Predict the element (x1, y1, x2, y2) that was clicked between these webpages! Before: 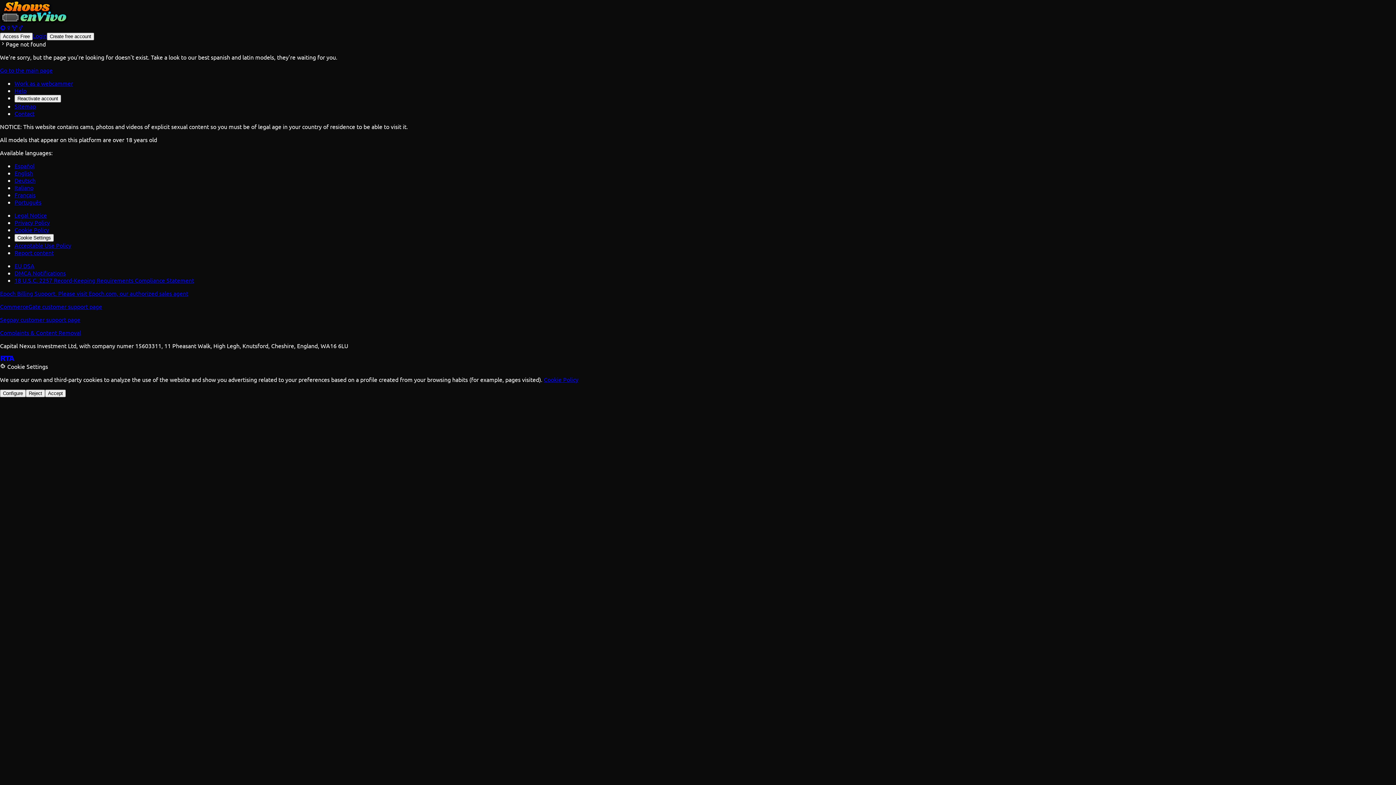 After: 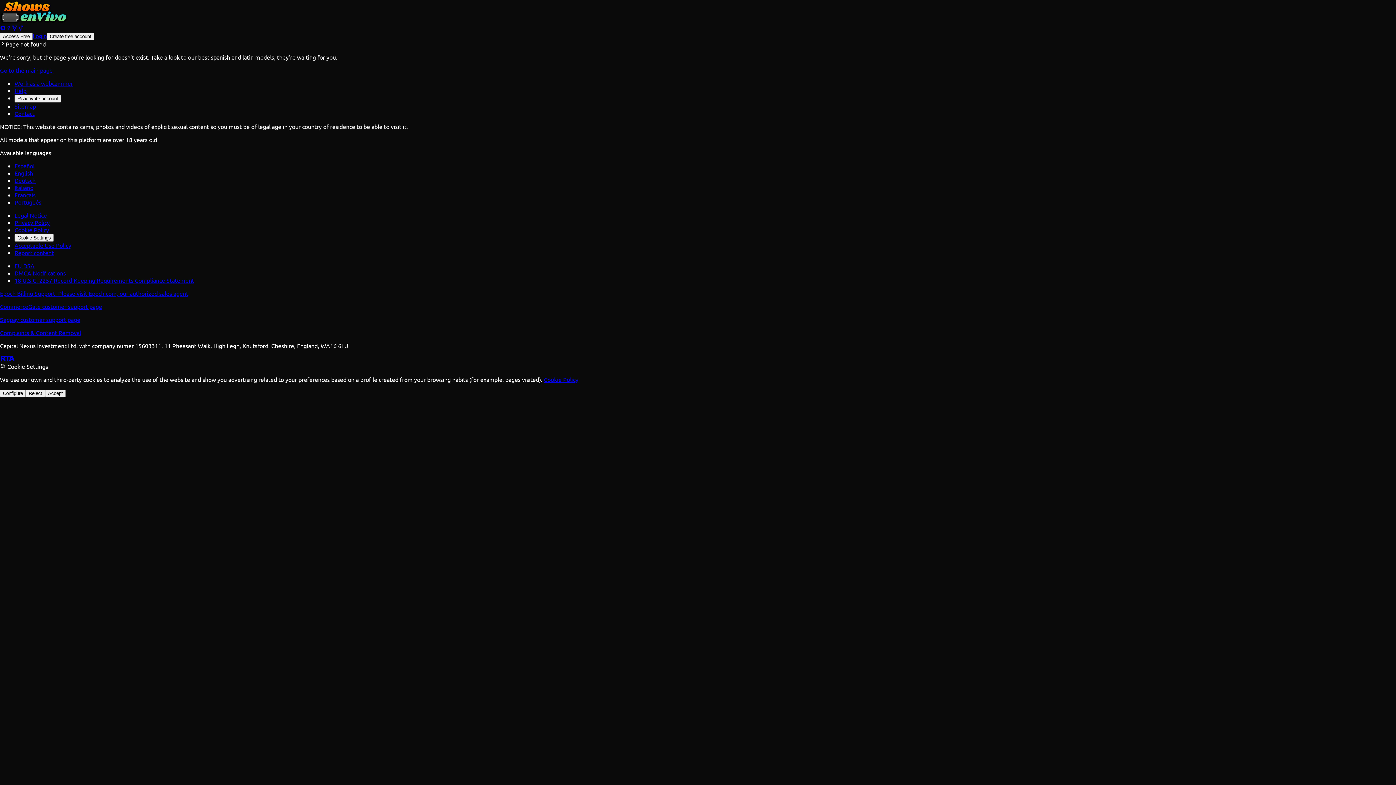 Action: label: Complaints & Content Removal bbox: (0, 329, 81, 336)